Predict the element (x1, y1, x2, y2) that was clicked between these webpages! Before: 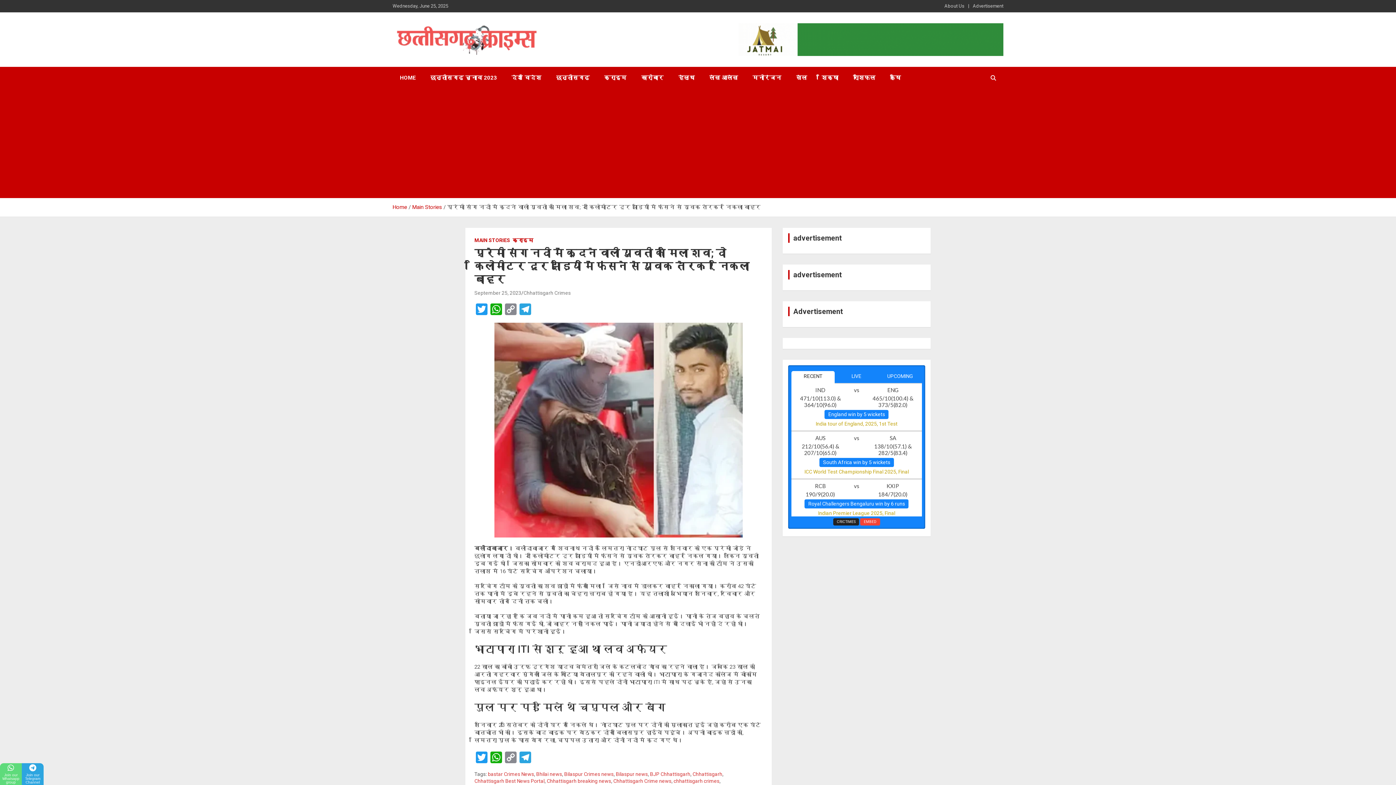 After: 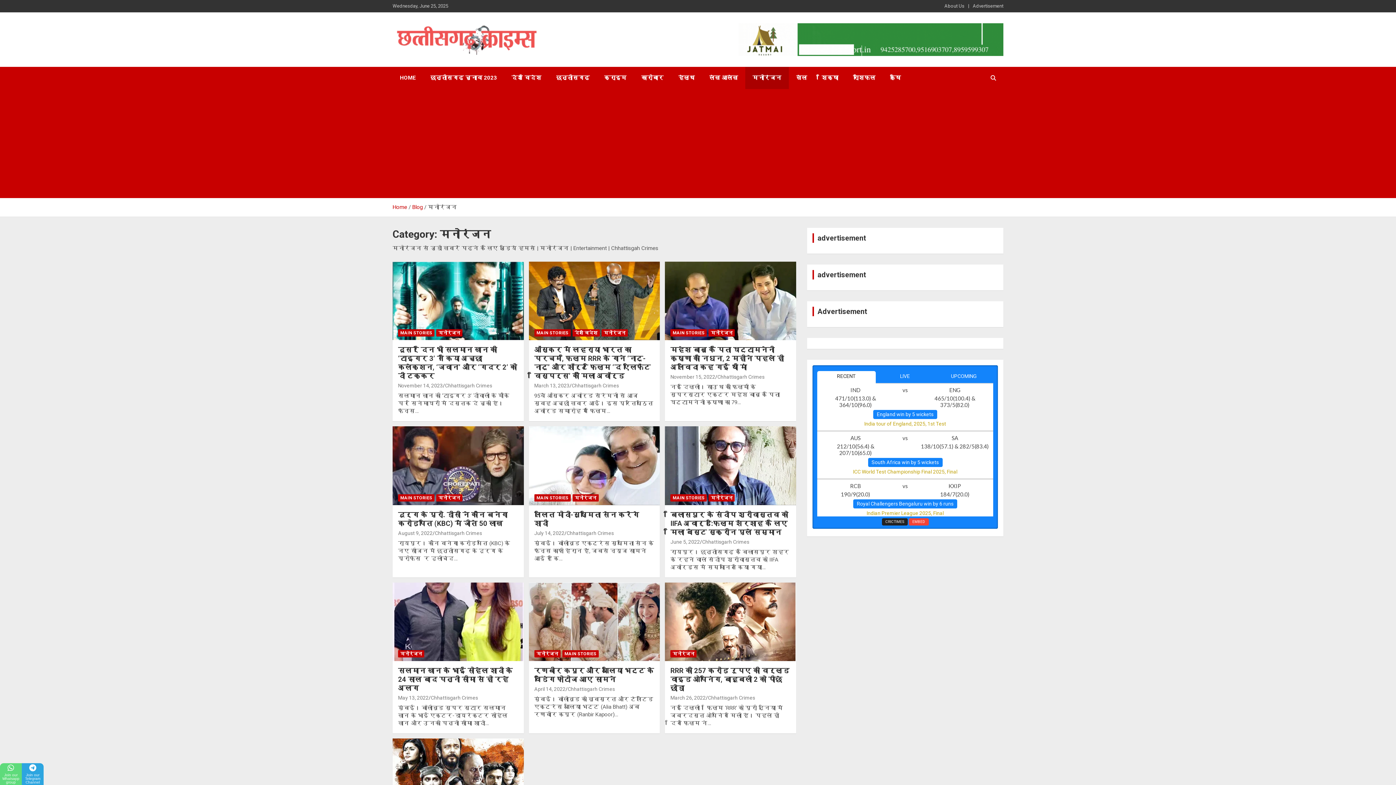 Action: label: मनोरंजन bbox: (745, 66, 789, 89)